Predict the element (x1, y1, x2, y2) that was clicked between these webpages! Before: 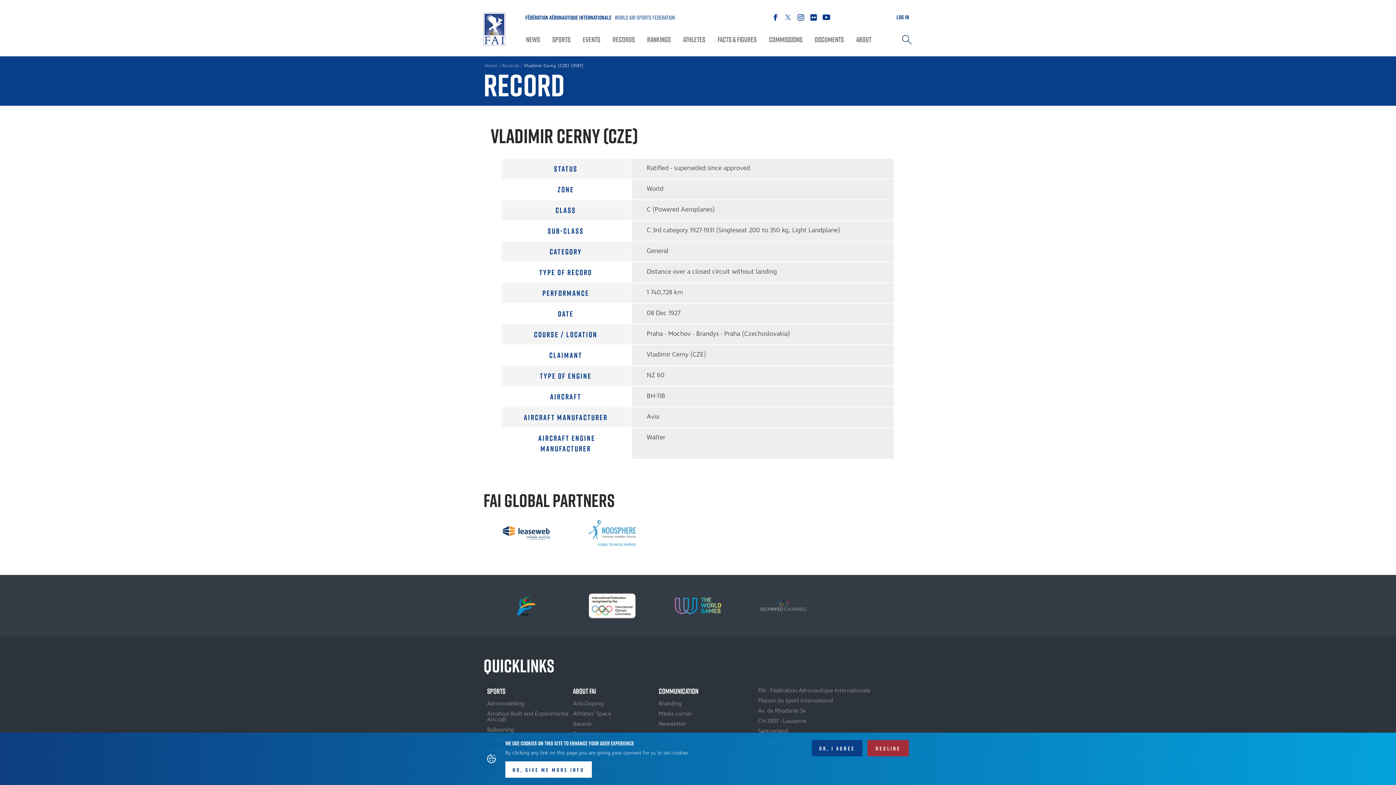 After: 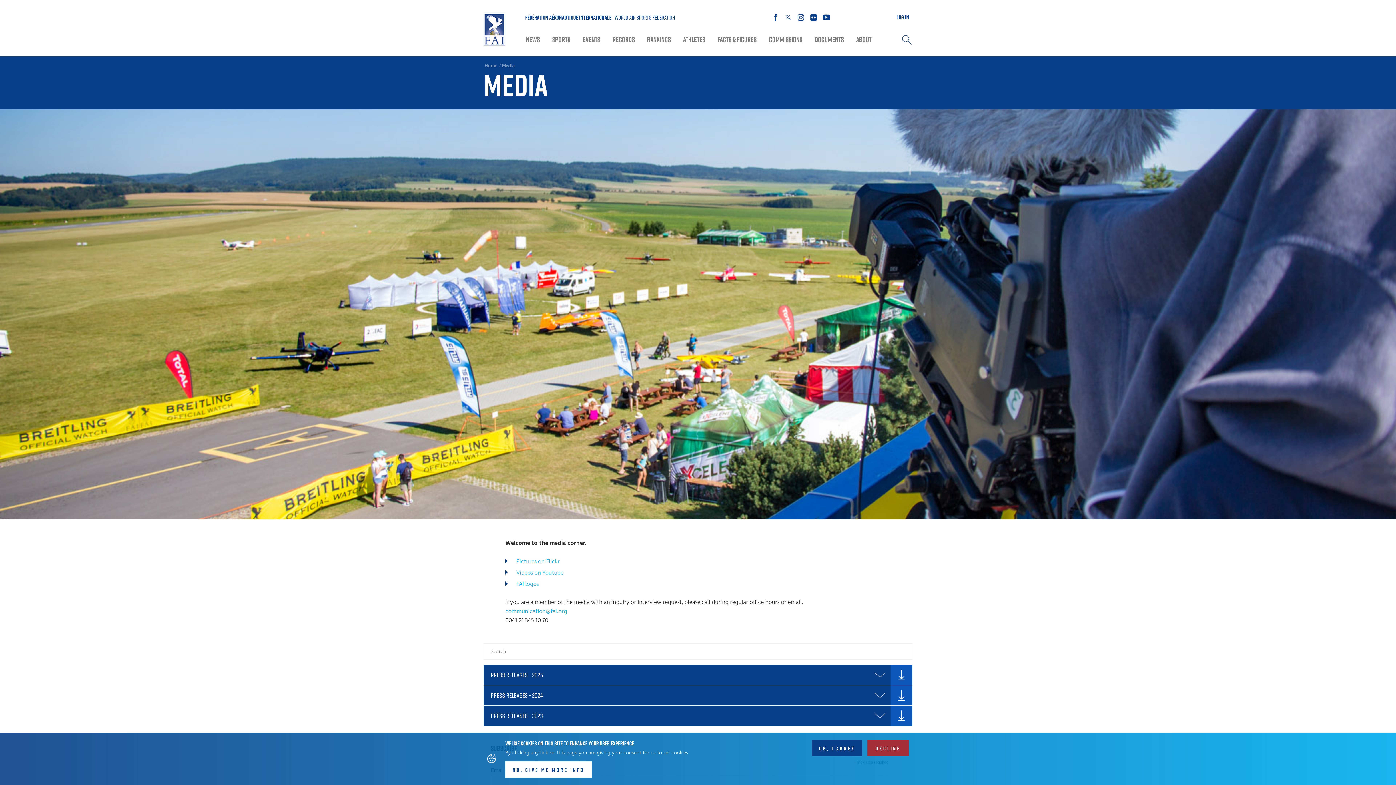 Action: label: Media corner bbox: (655, 709, 741, 719)